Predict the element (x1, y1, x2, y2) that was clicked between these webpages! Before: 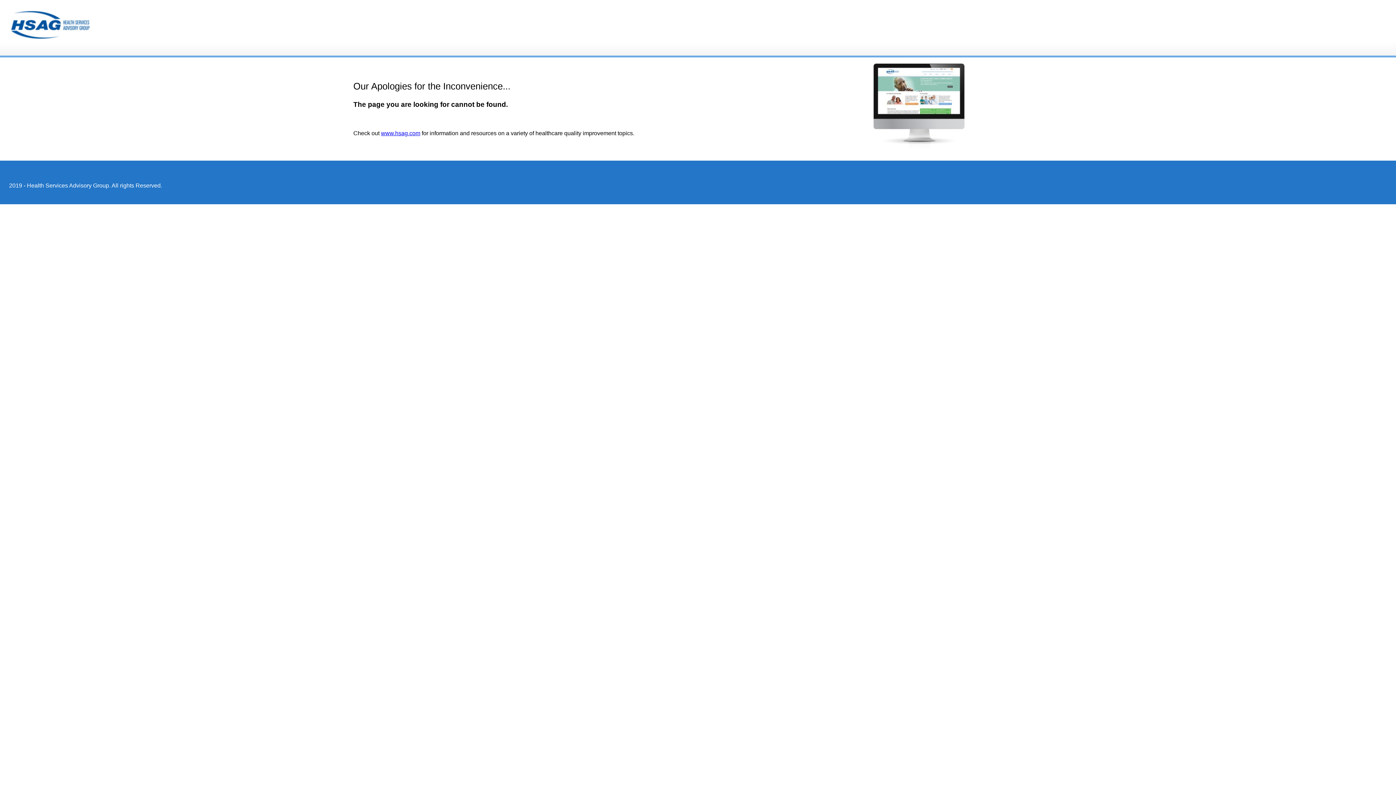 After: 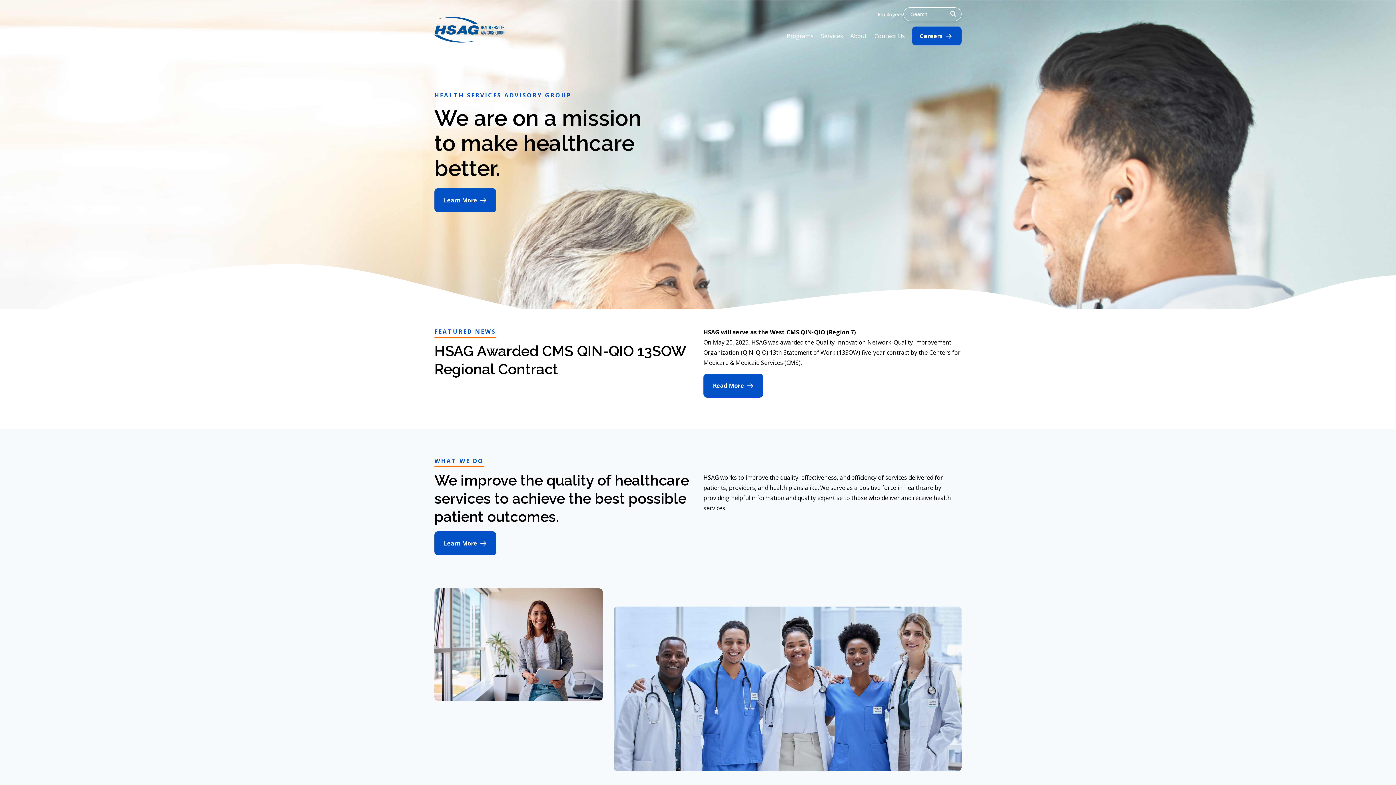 Action: label: www.hsag.com bbox: (381, 130, 420, 136)